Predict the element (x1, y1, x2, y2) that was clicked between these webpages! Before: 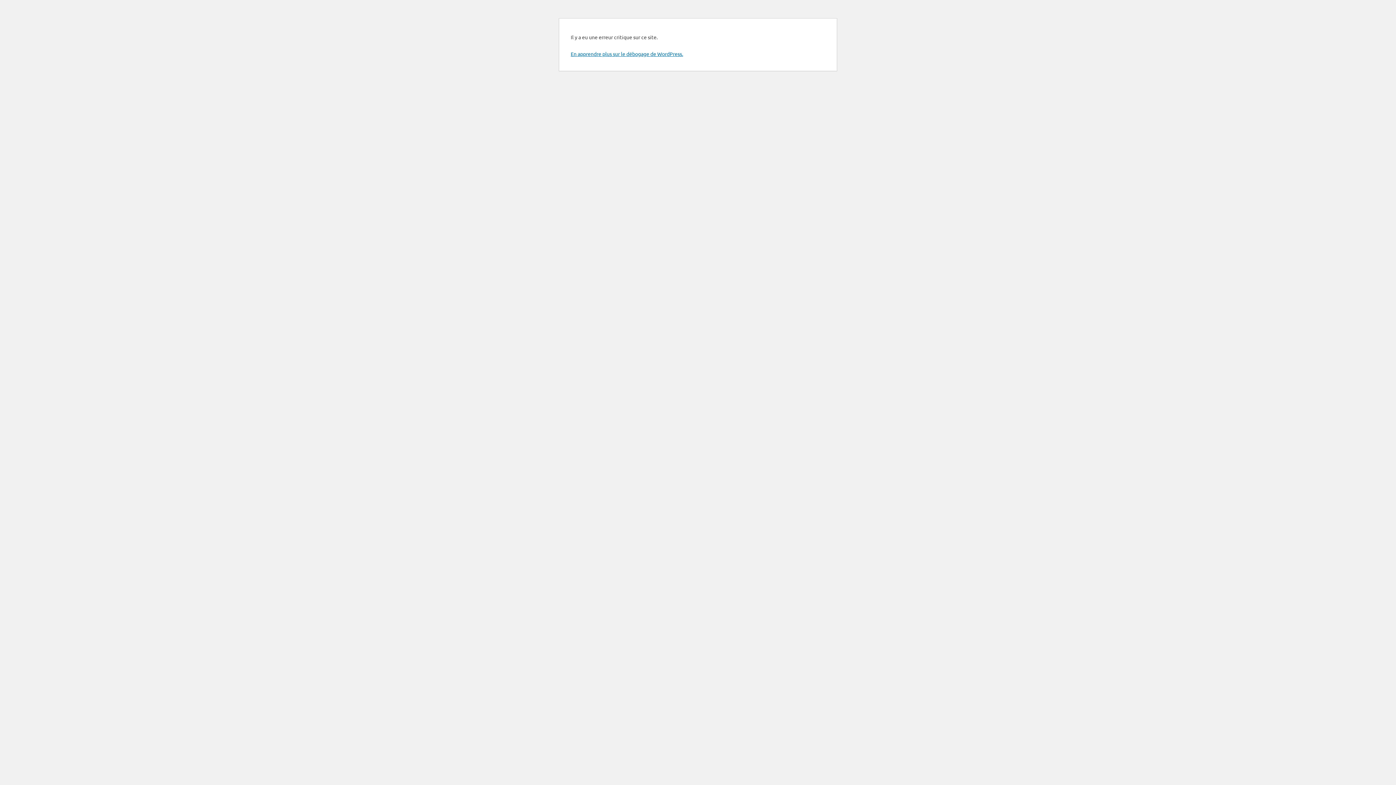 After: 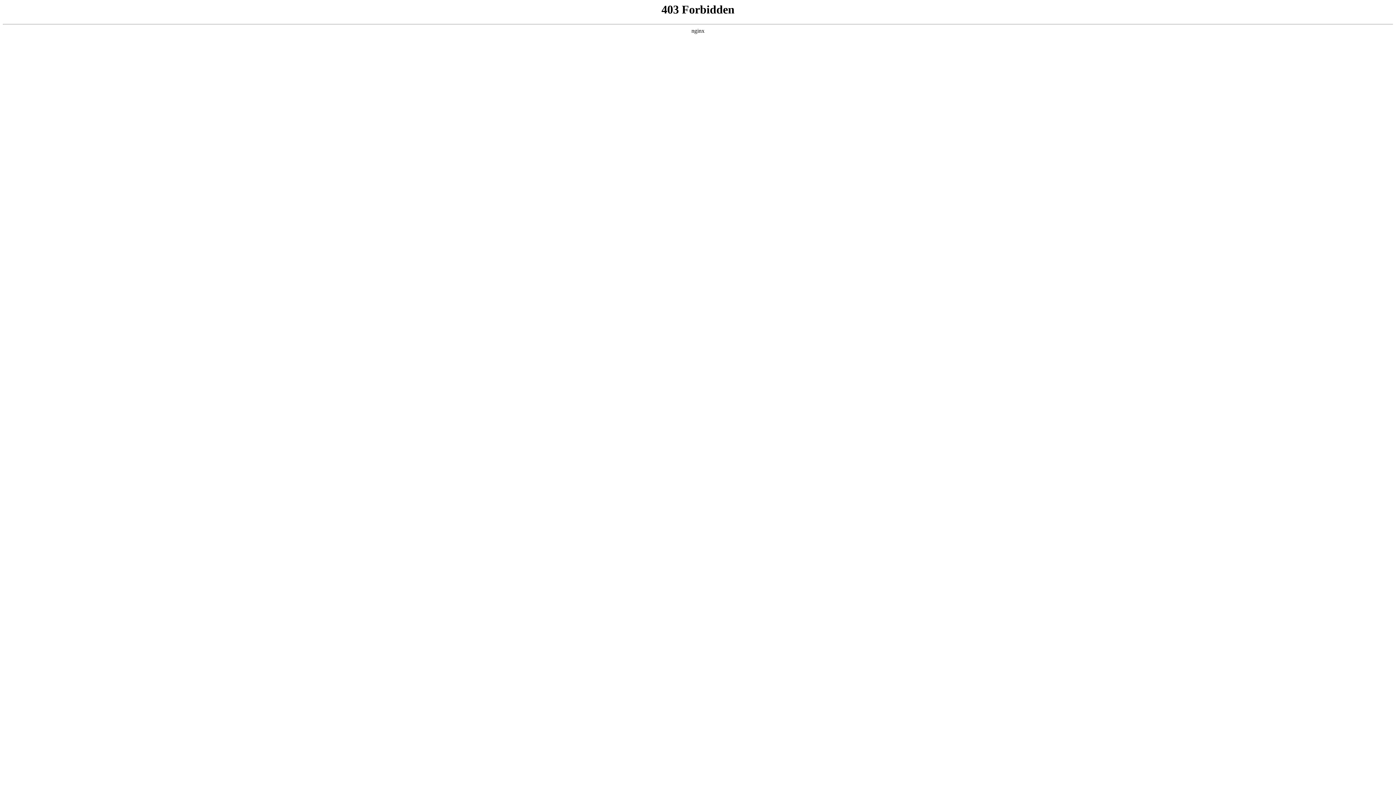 Action: bbox: (570, 50, 683, 57) label: En apprendre plus sur le débogage de WordPress.